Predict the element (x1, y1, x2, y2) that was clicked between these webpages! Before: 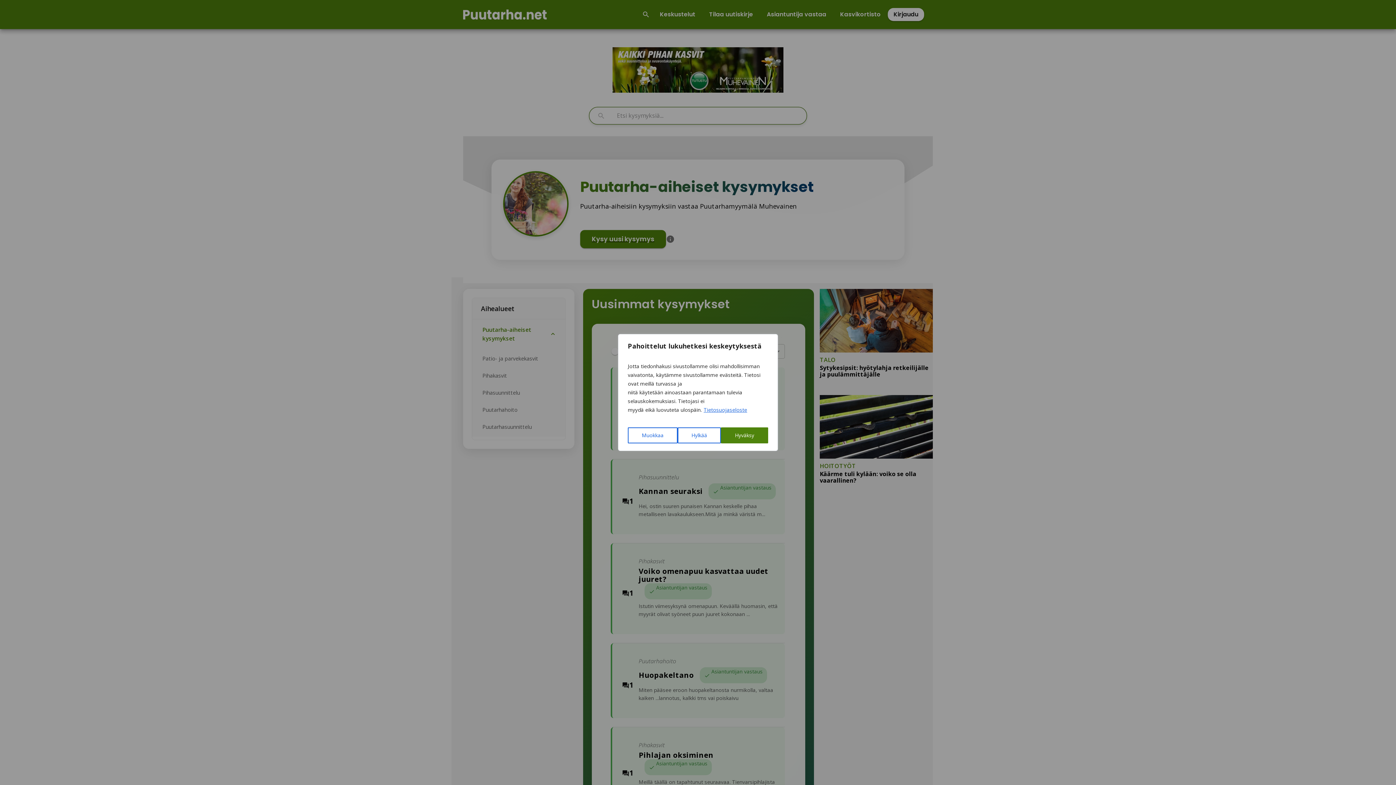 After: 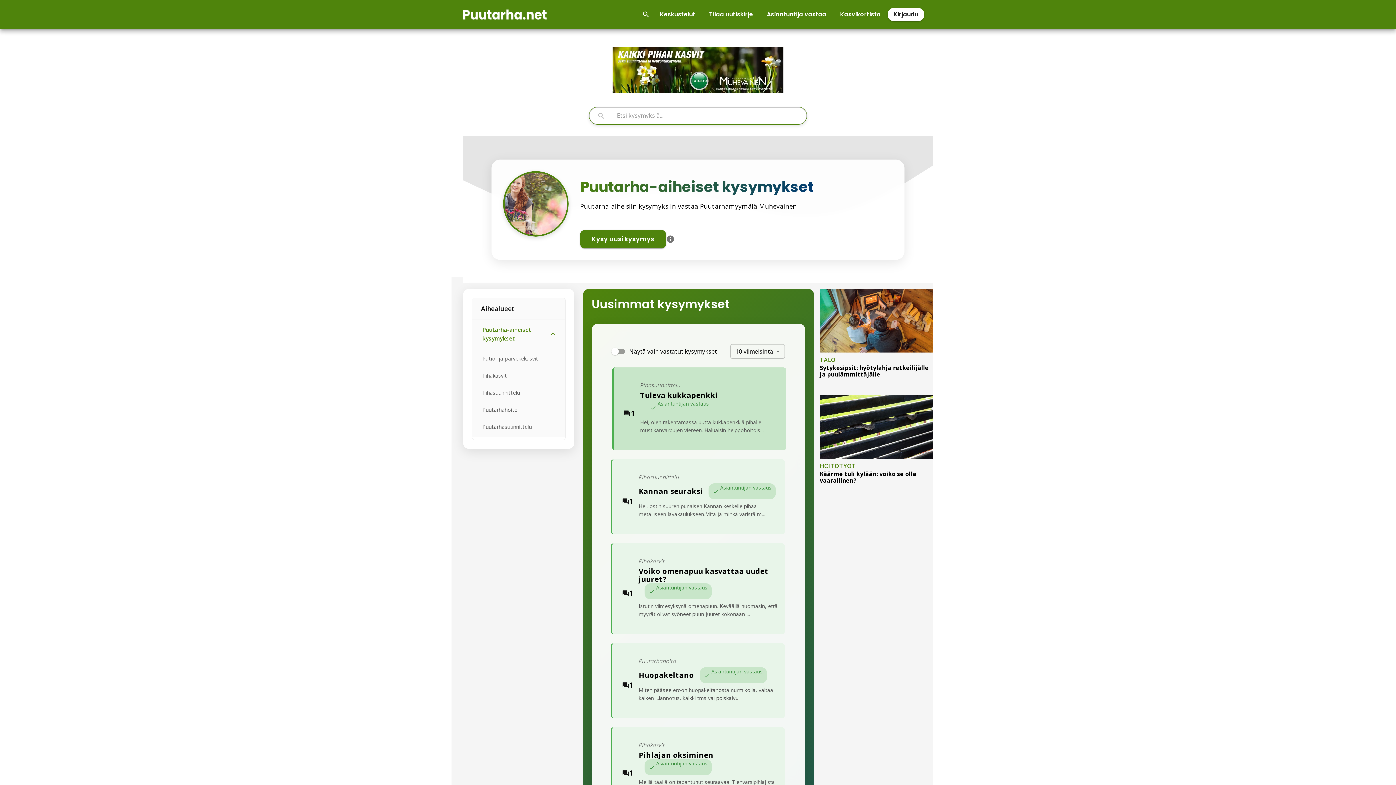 Action: bbox: (721, 427, 768, 443) label: Hyväksy